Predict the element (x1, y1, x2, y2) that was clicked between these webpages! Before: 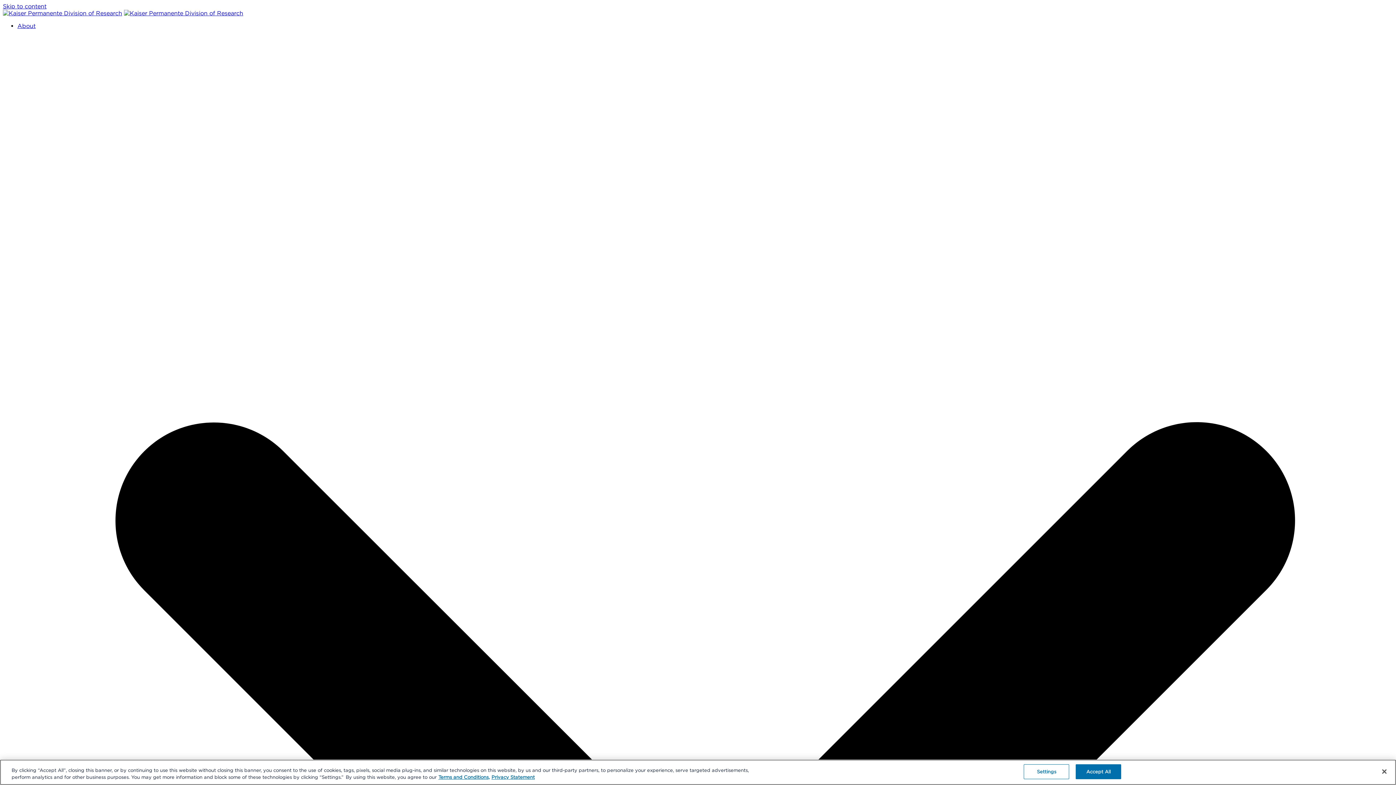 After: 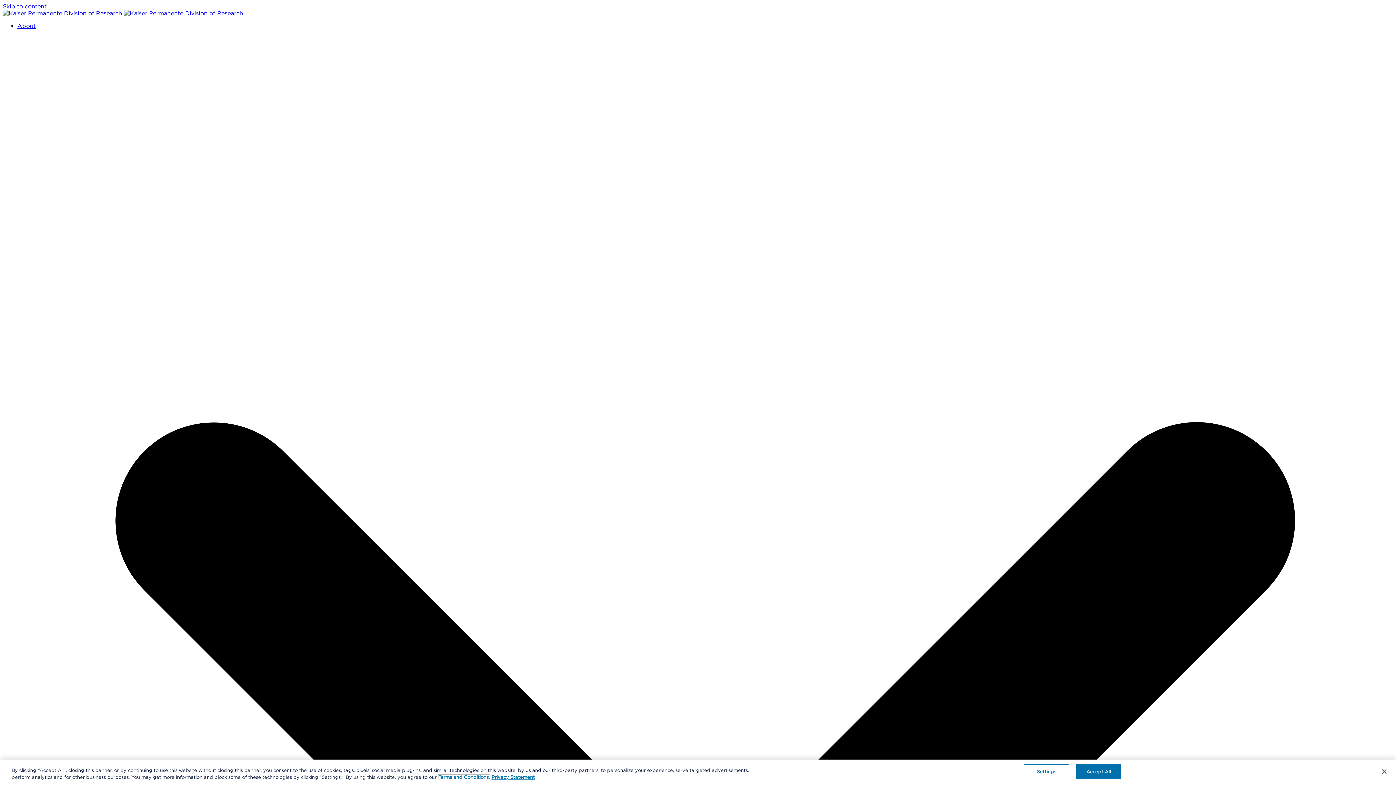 Action: bbox: (438, 774, 489, 780) label: Terms and Conditions, opens in a new tab